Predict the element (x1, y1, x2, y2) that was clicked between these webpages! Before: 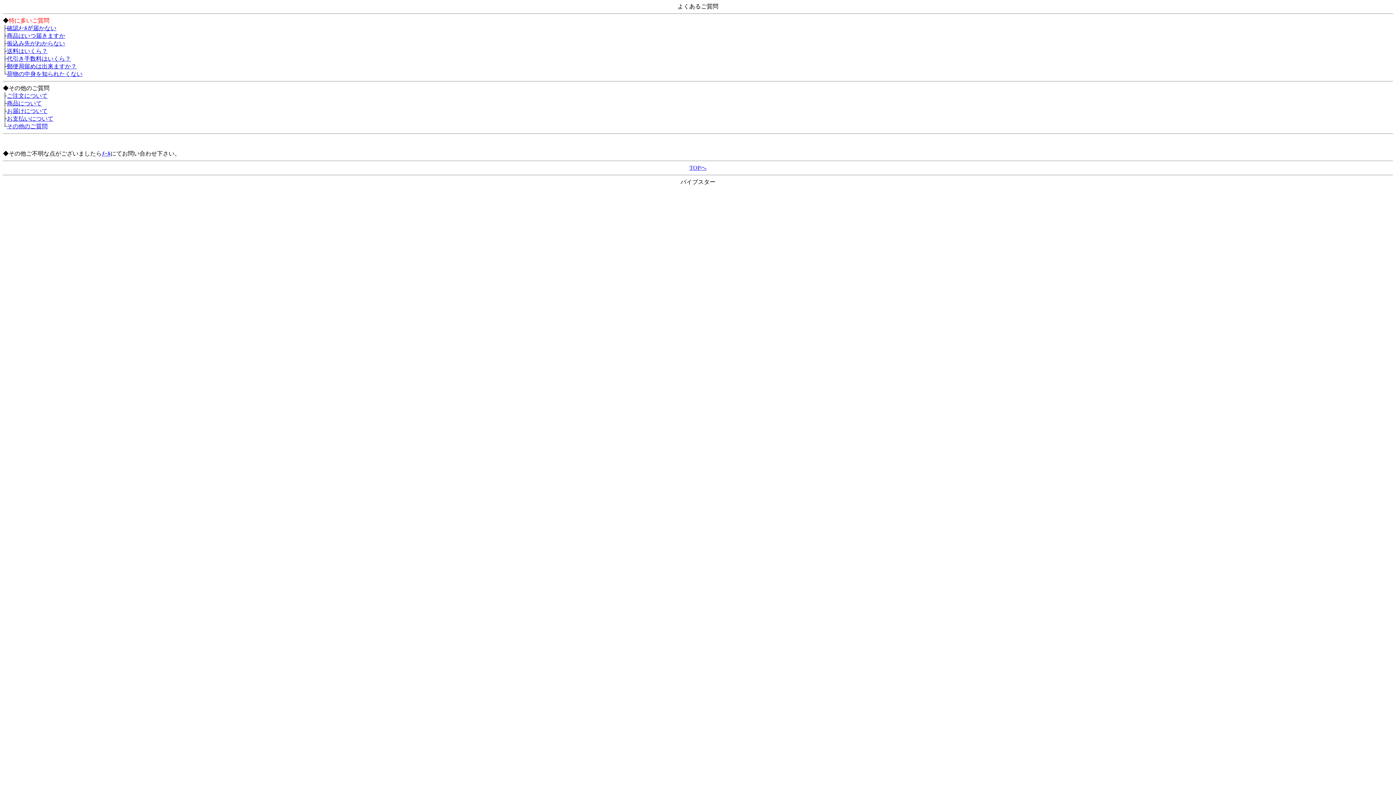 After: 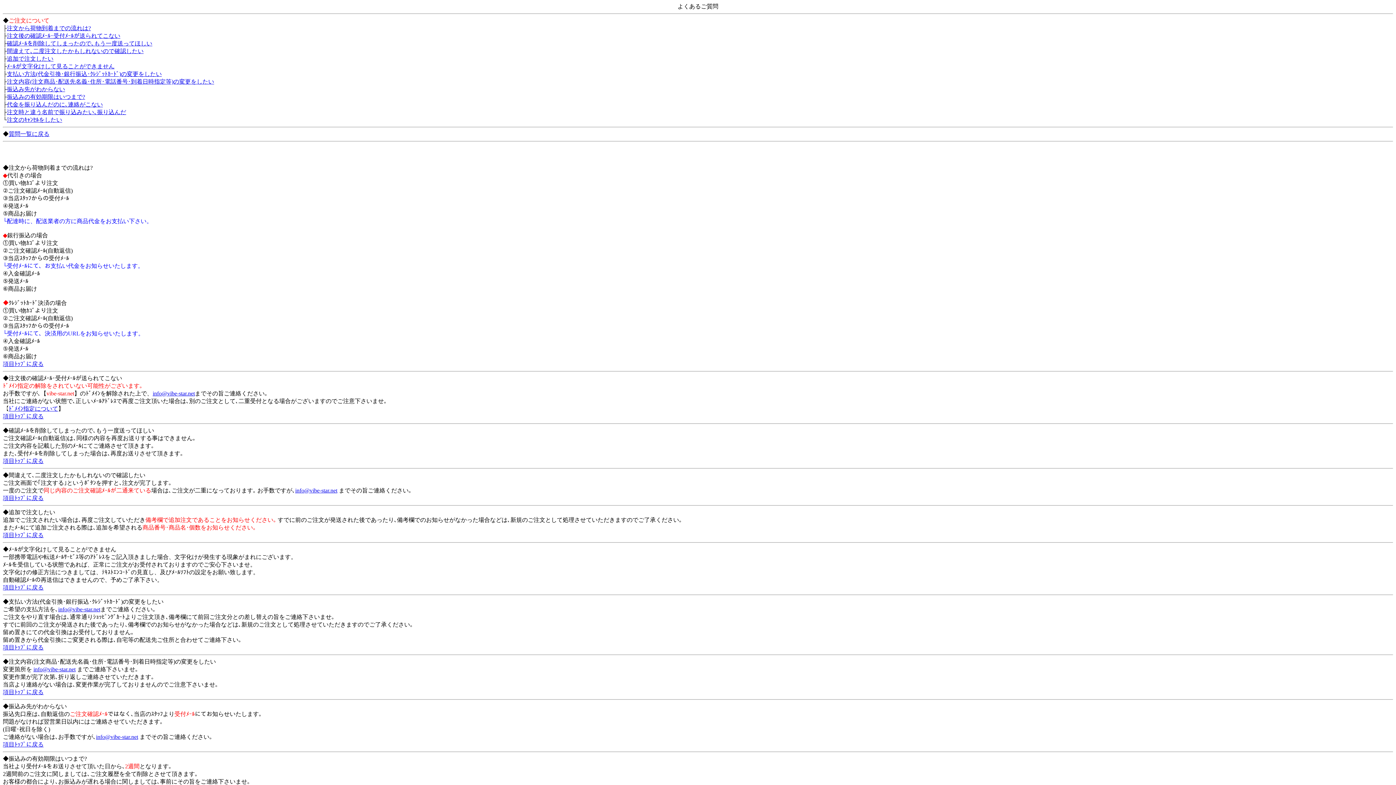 Action: bbox: (6, 92, 47, 98) label: ご注文について